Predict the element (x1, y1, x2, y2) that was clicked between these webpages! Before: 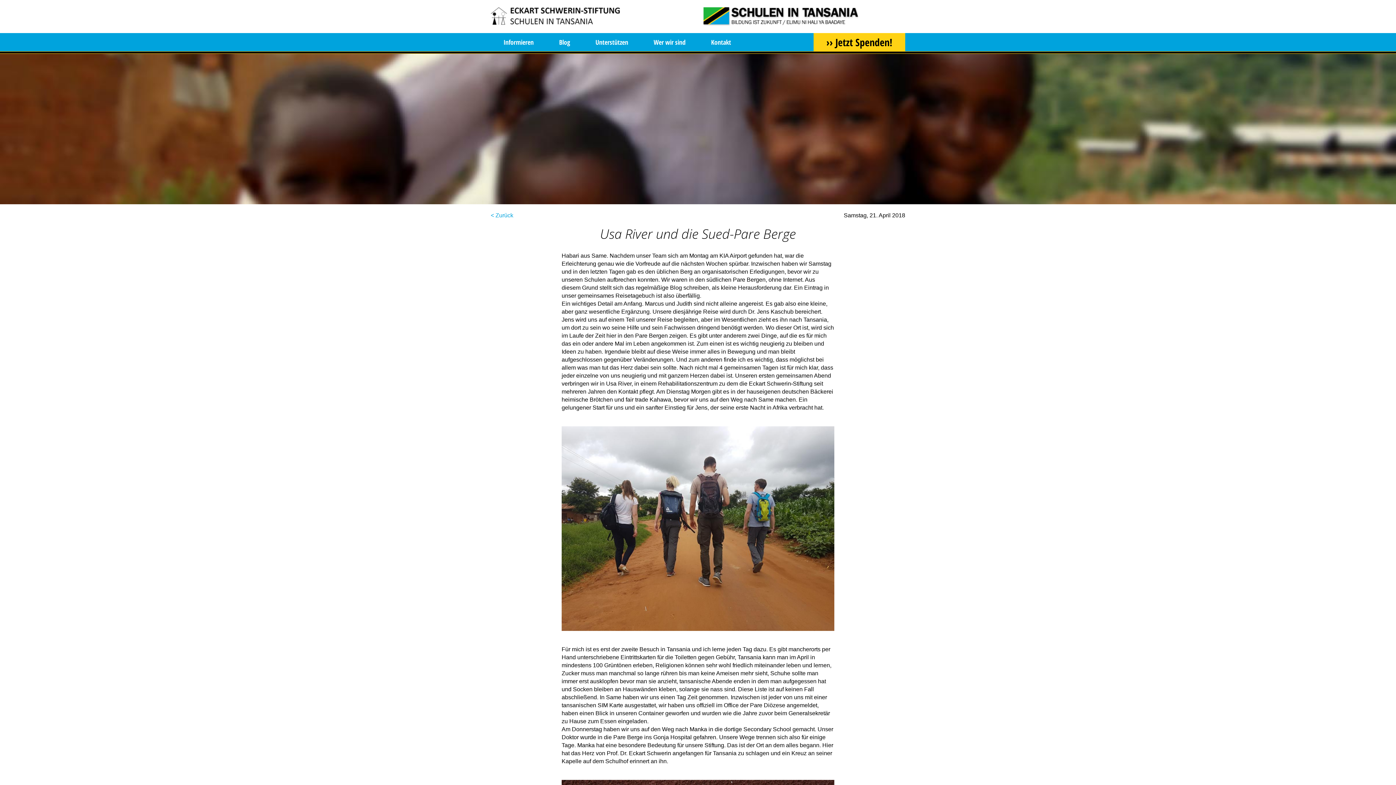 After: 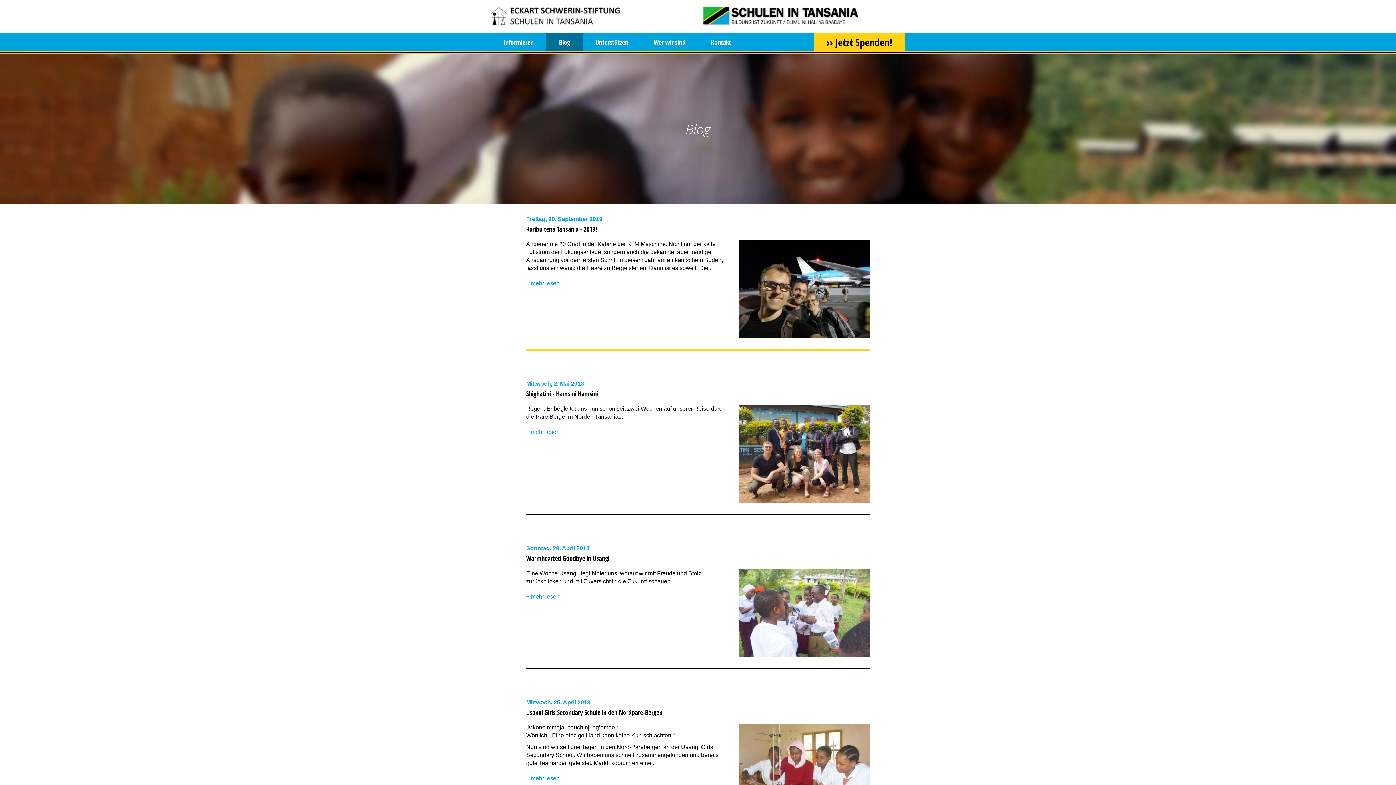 Action: bbox: (490, 211, 513, 219) label: < Zurück